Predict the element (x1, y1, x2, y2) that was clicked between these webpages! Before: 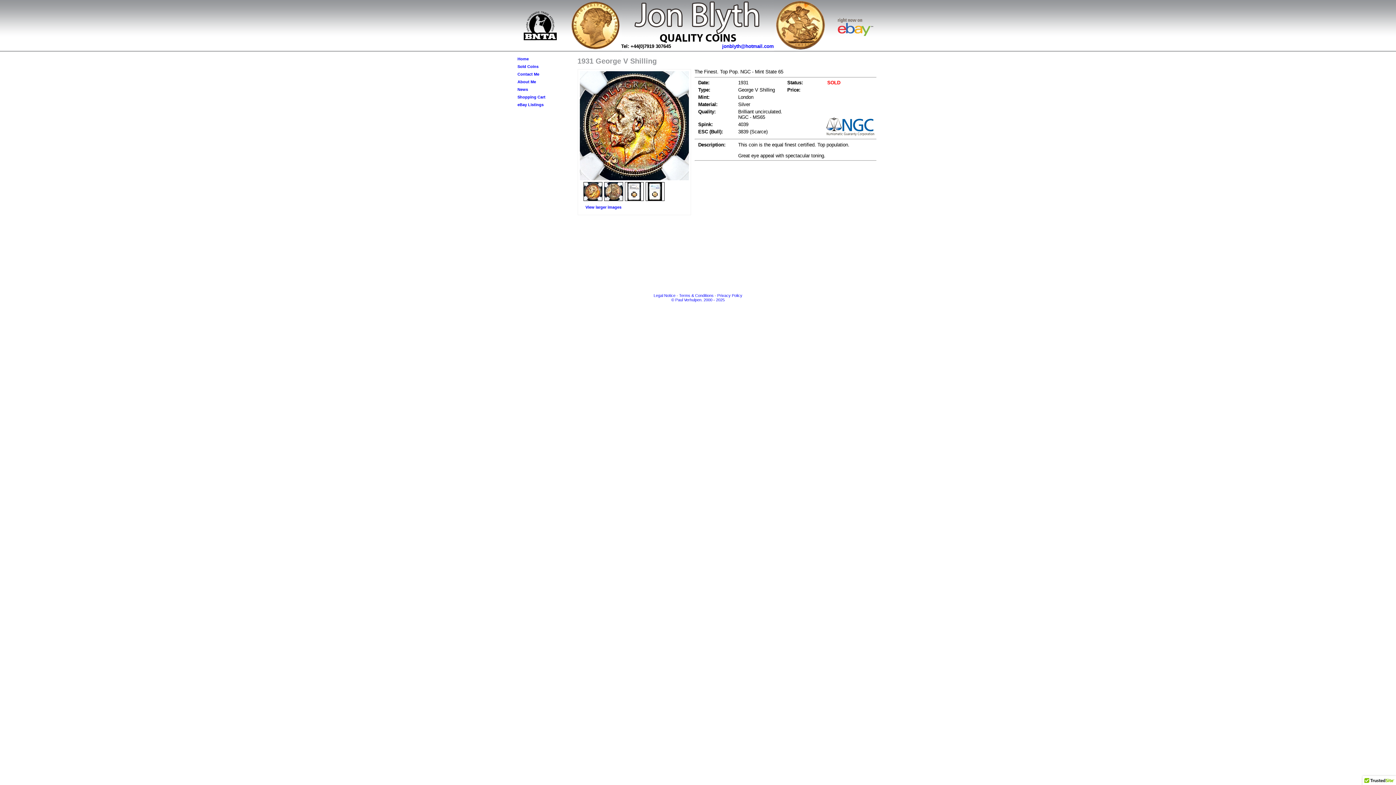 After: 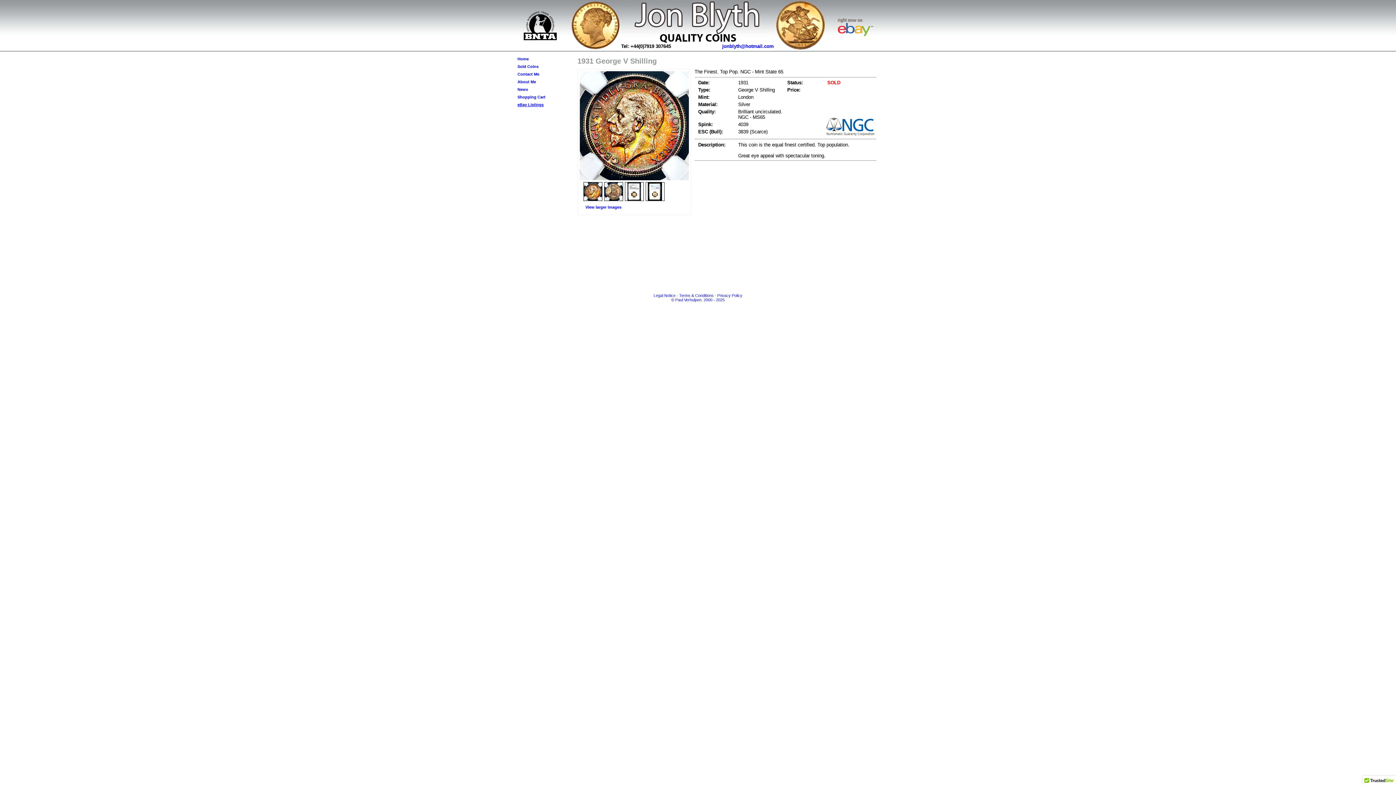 Action: label: eBay Listings bbox: (517, 101, 572, 108)